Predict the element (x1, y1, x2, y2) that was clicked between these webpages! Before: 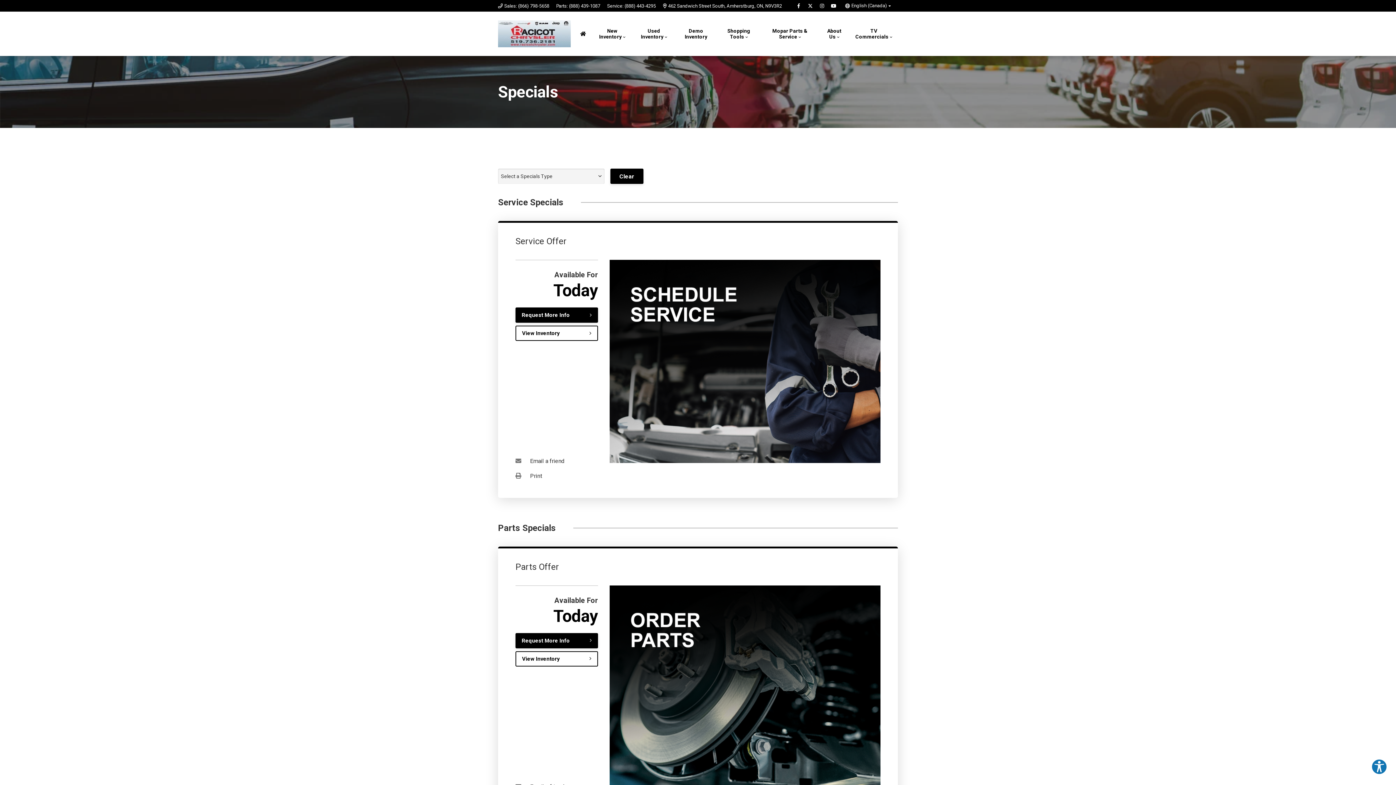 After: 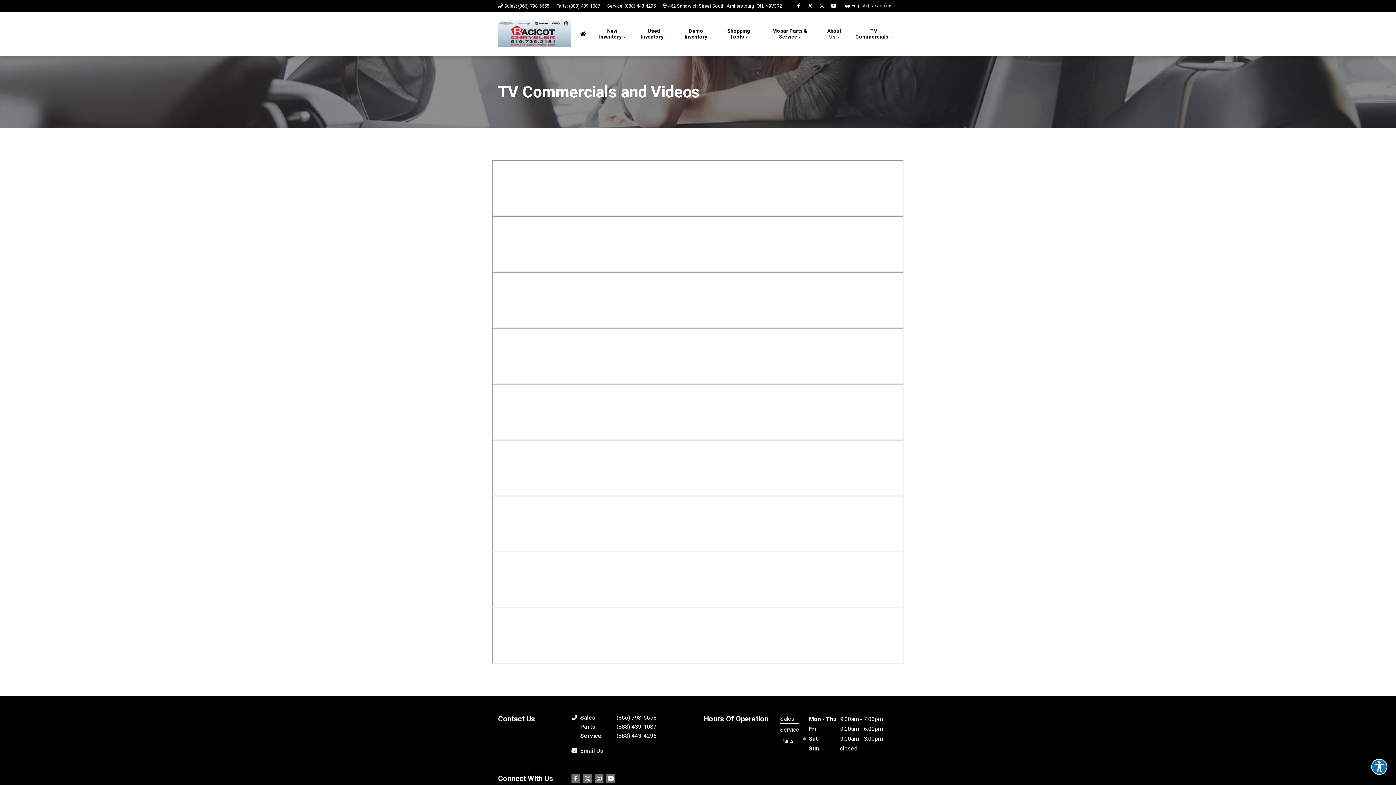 Action: bbox: (849, 22, 898, 45) label: TV Commercials